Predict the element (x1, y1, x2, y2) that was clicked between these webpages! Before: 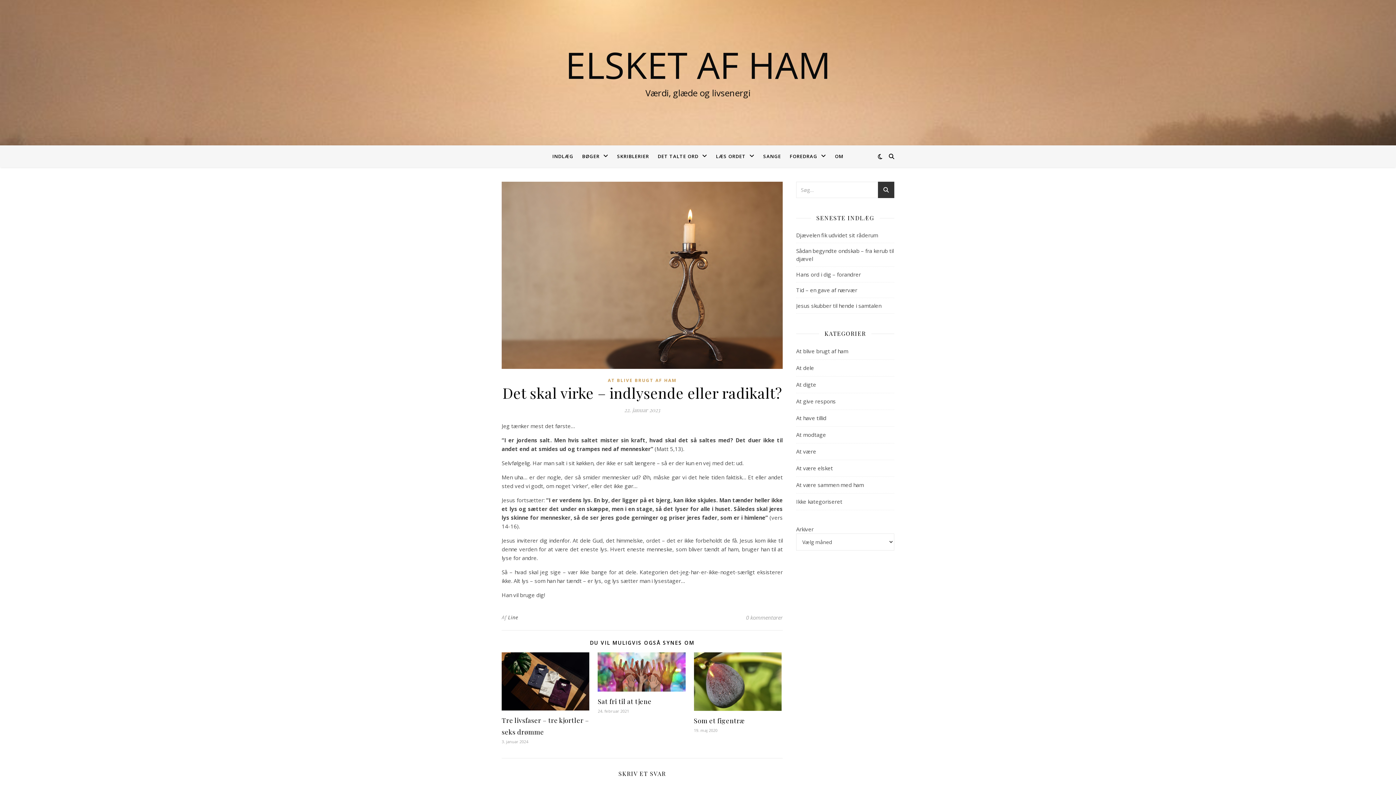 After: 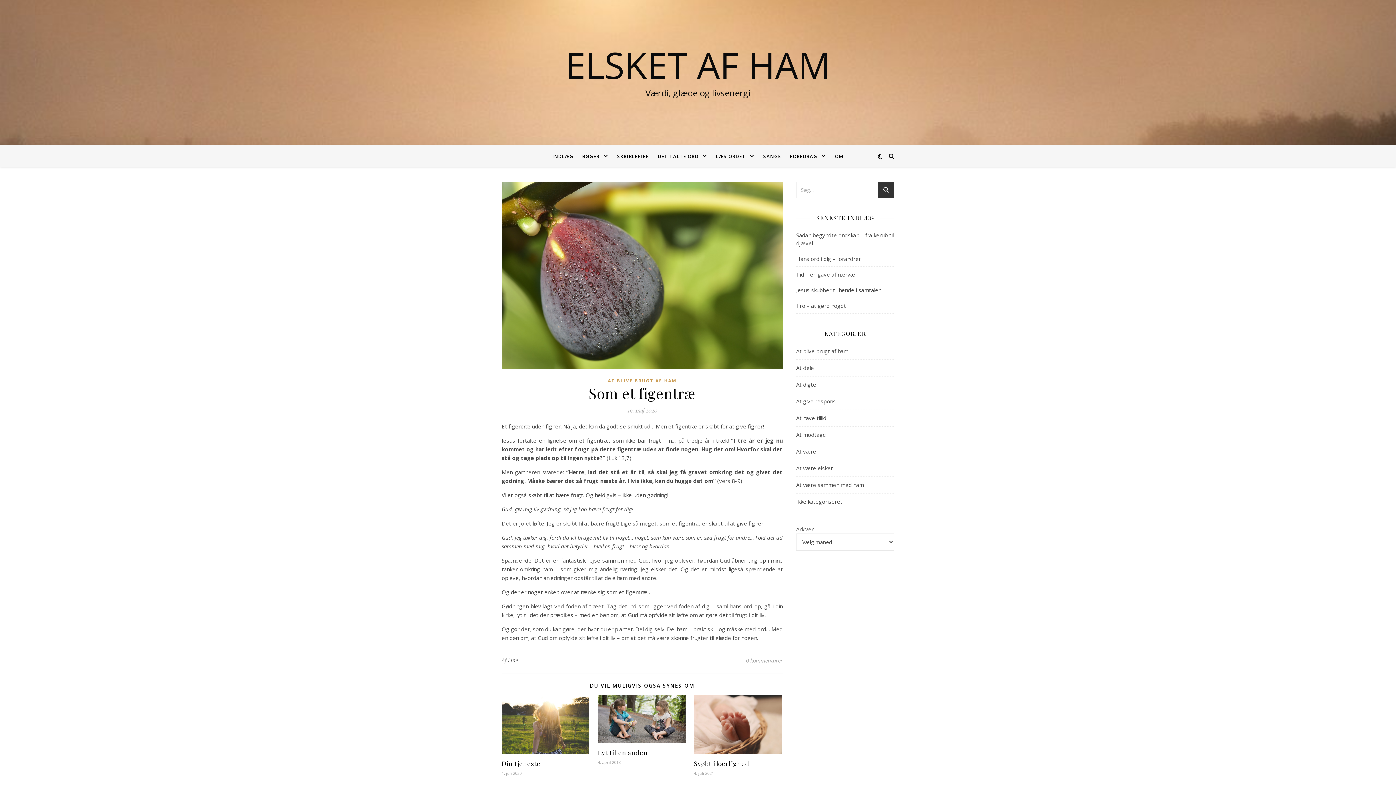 Action: bbox: (694, 652, 781, 711)